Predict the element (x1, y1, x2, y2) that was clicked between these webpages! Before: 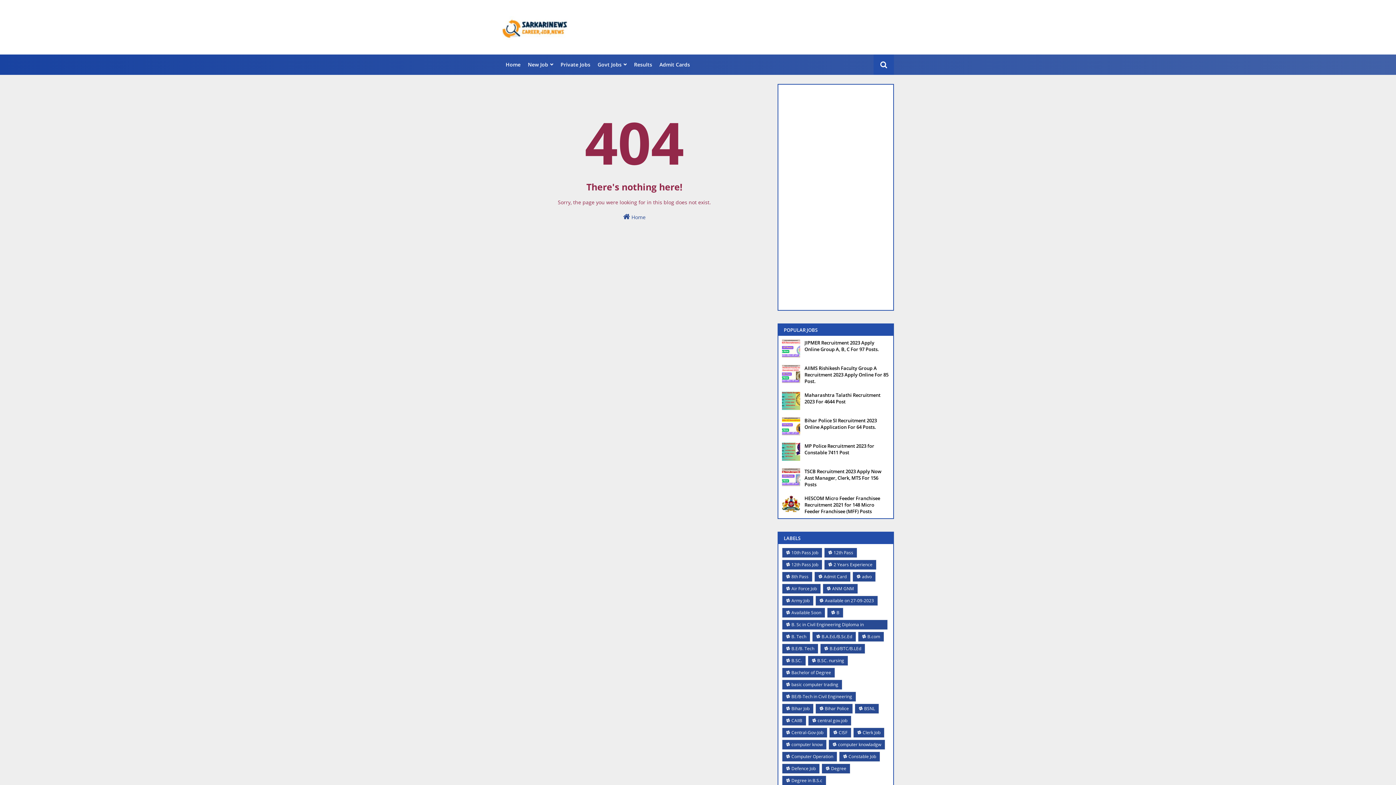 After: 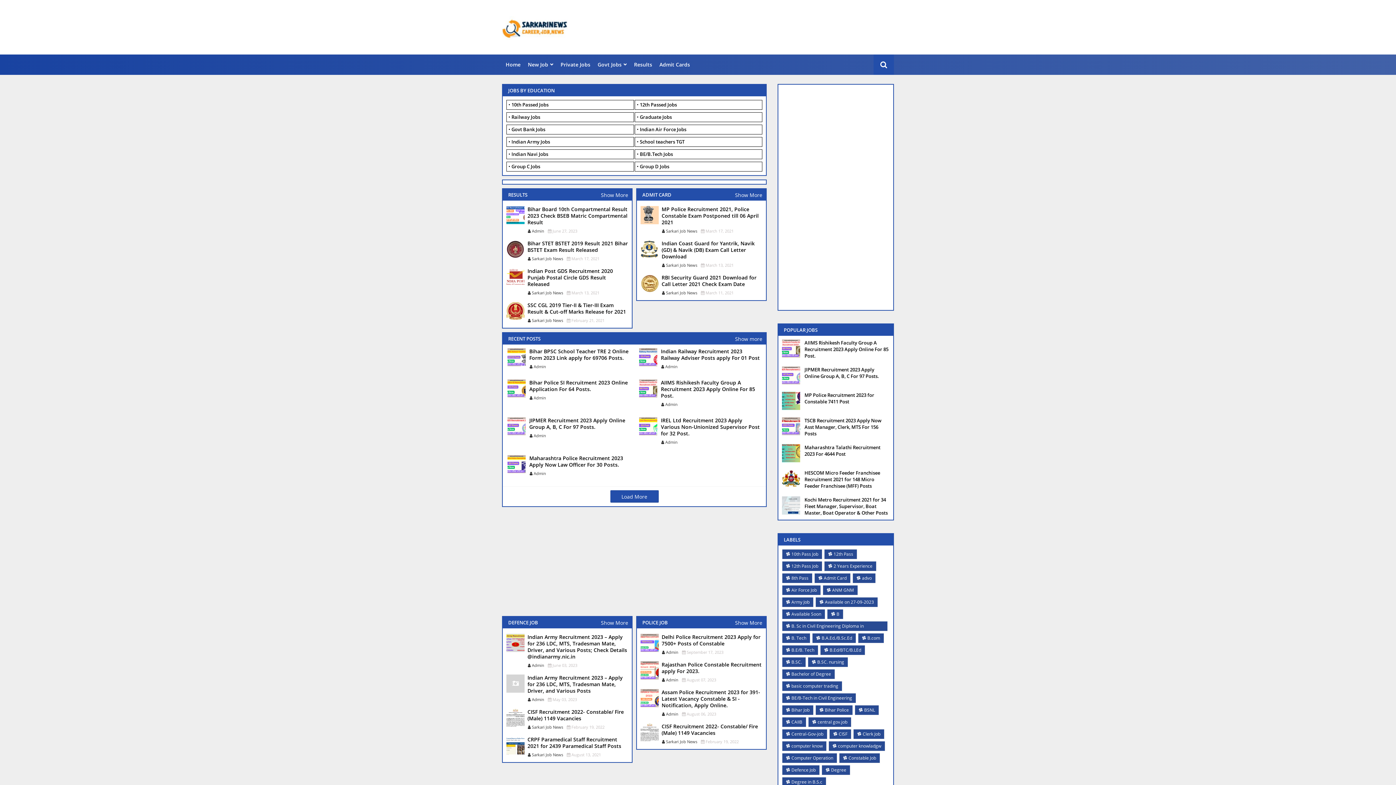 Action: bbox: (502, 209, 766, 220) label:  Home